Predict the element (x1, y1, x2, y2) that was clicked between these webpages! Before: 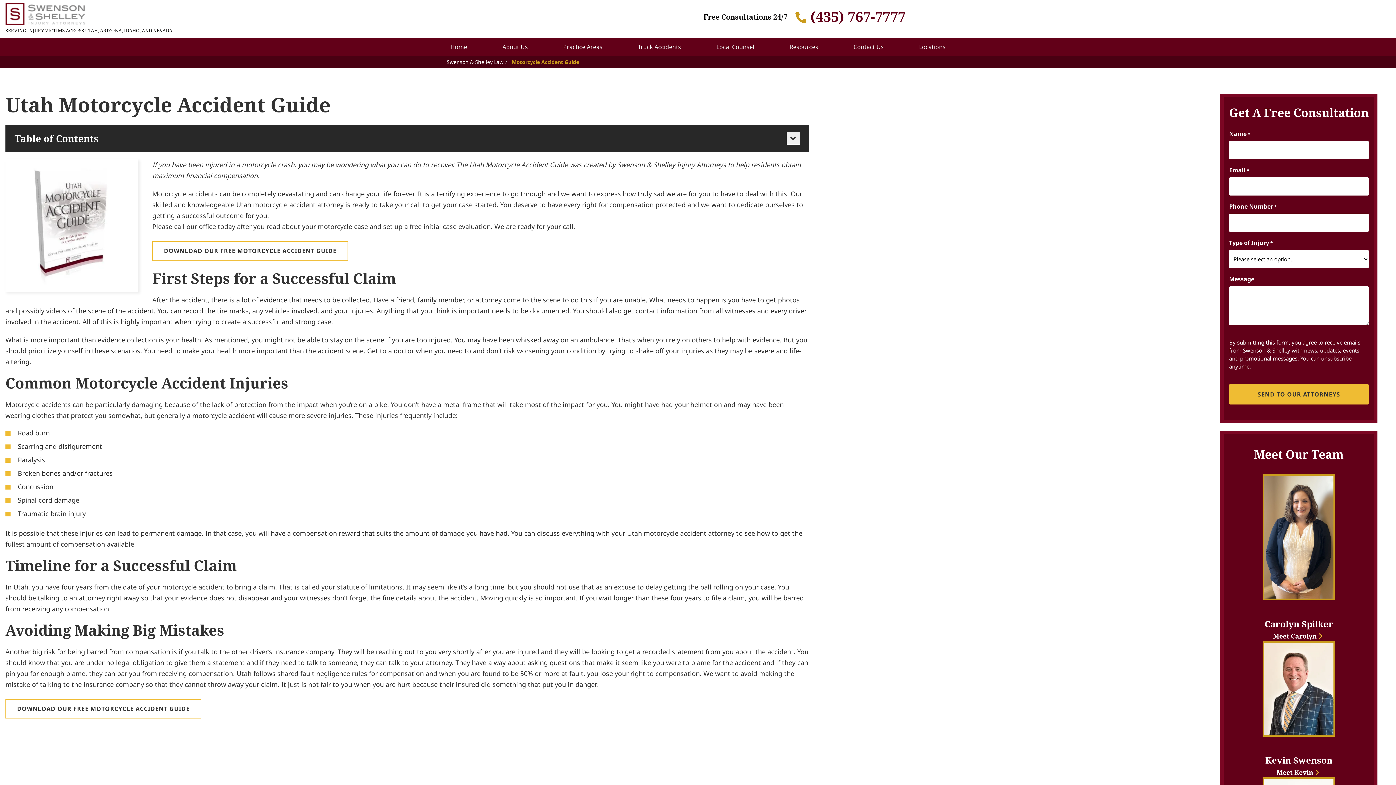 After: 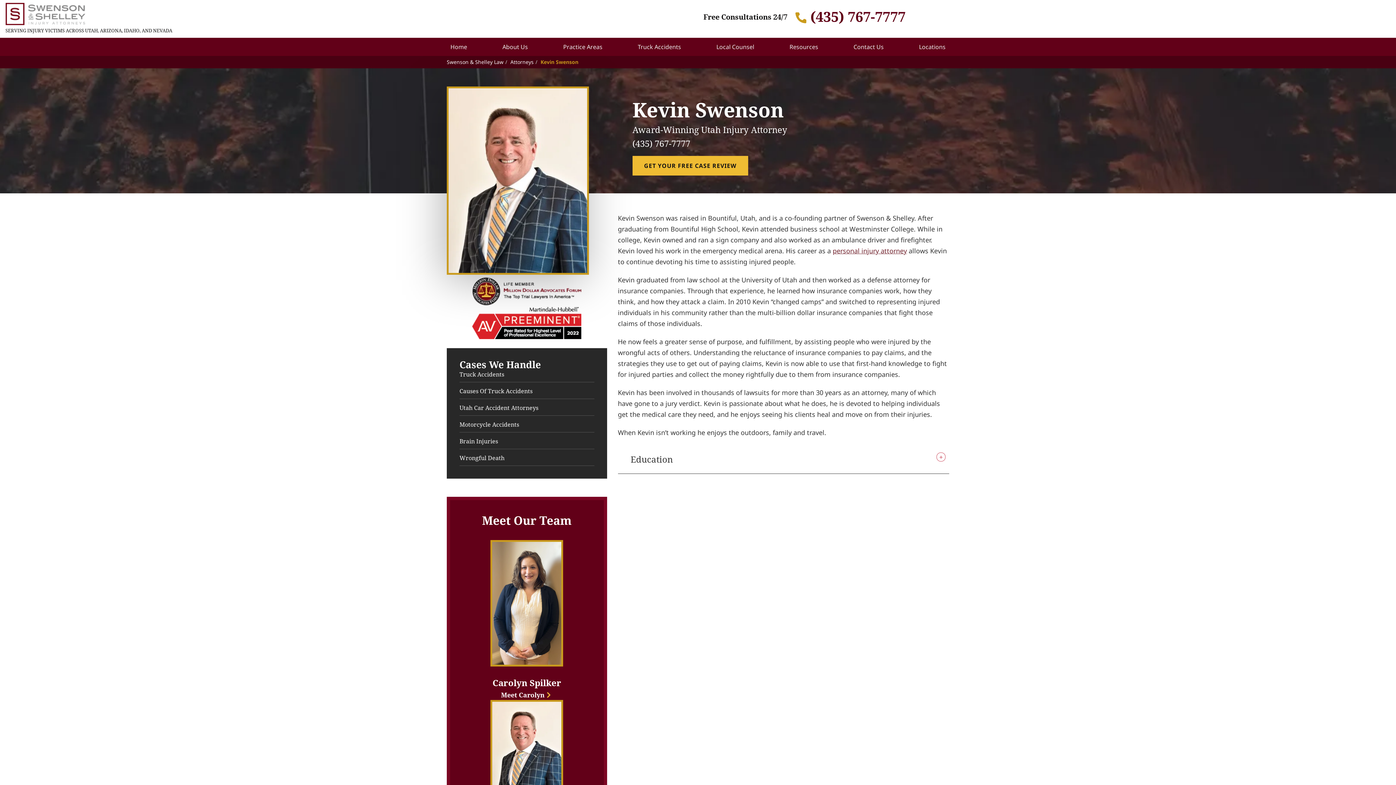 Action: label: Meet Kevin bbox: (1276, 768, 1321, 777)